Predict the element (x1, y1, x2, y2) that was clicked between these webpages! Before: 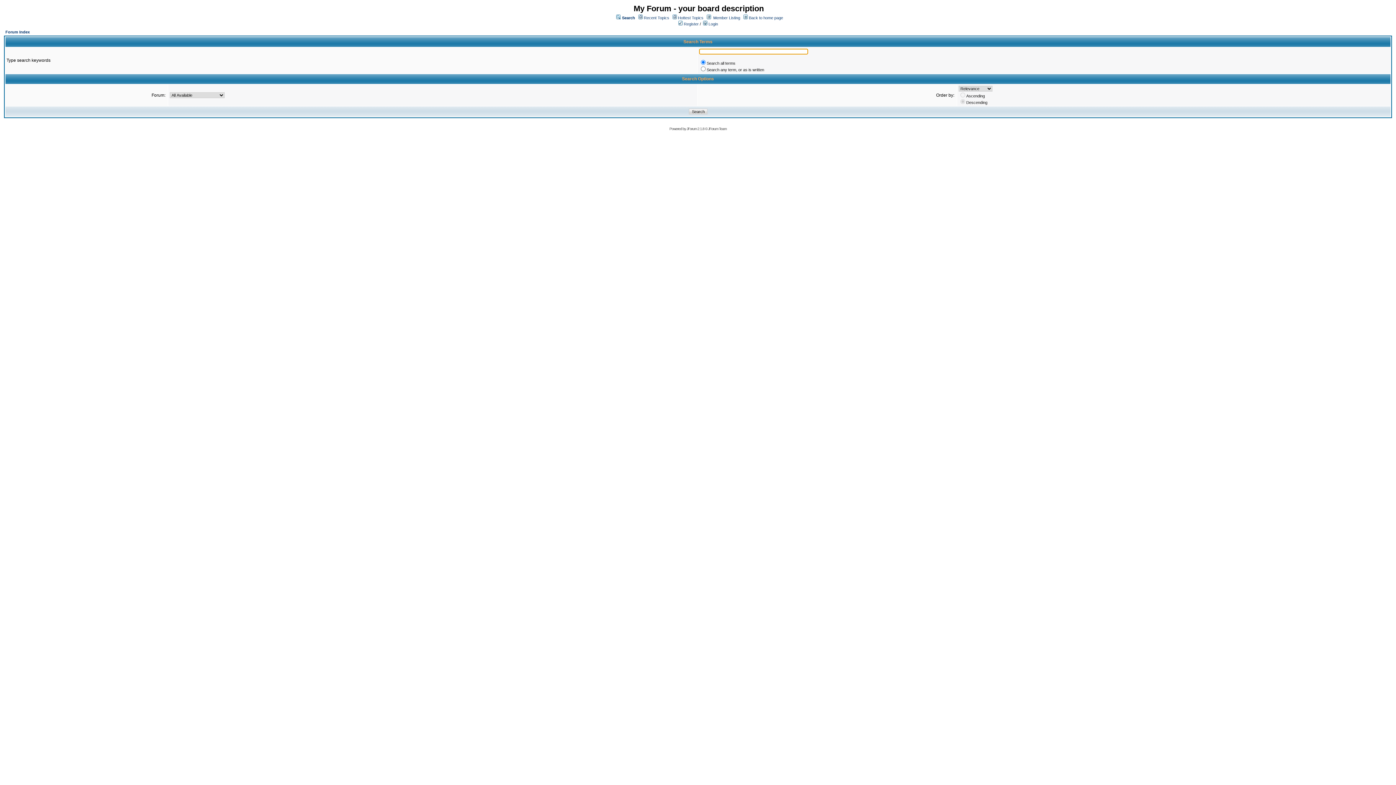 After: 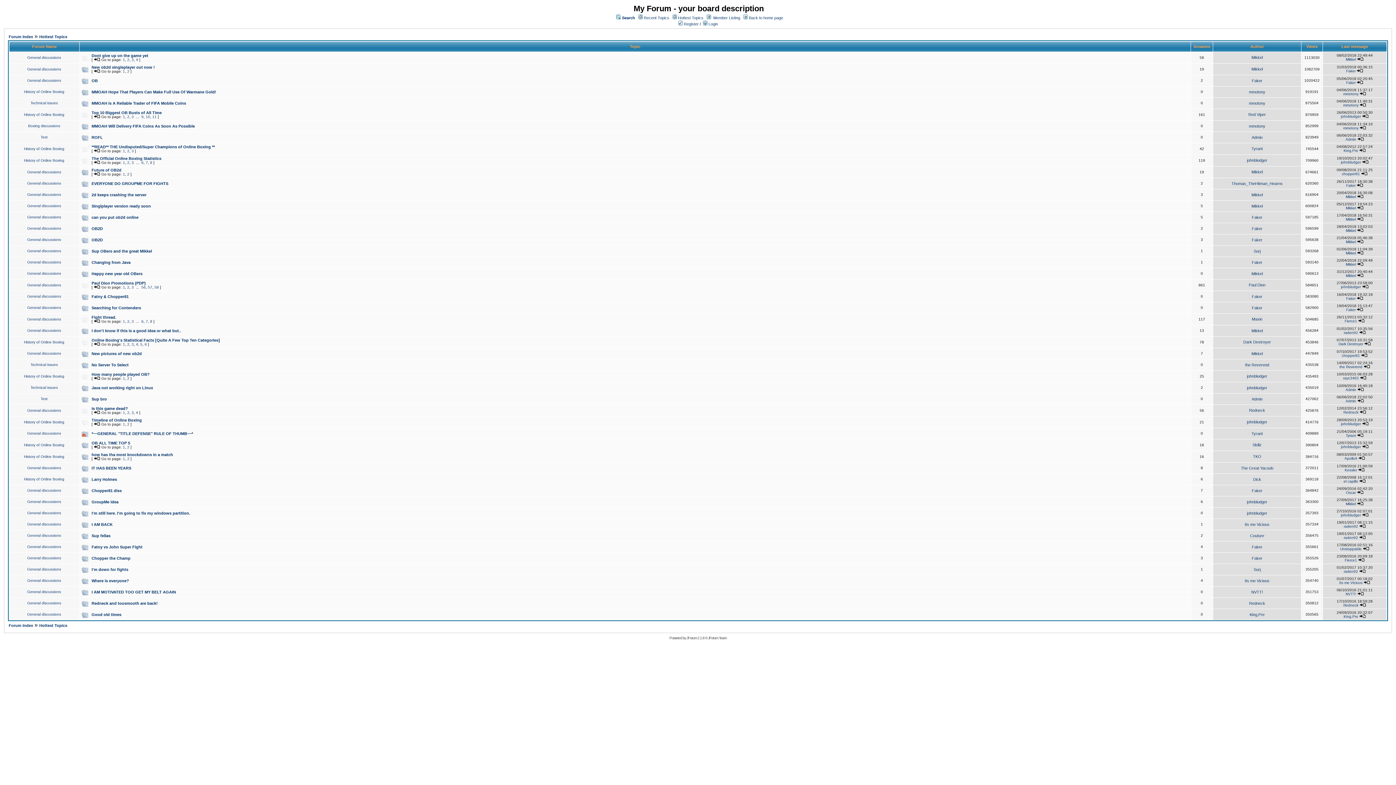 Action: bbox: (678, 15, 703, 20) label: Hottest Topics